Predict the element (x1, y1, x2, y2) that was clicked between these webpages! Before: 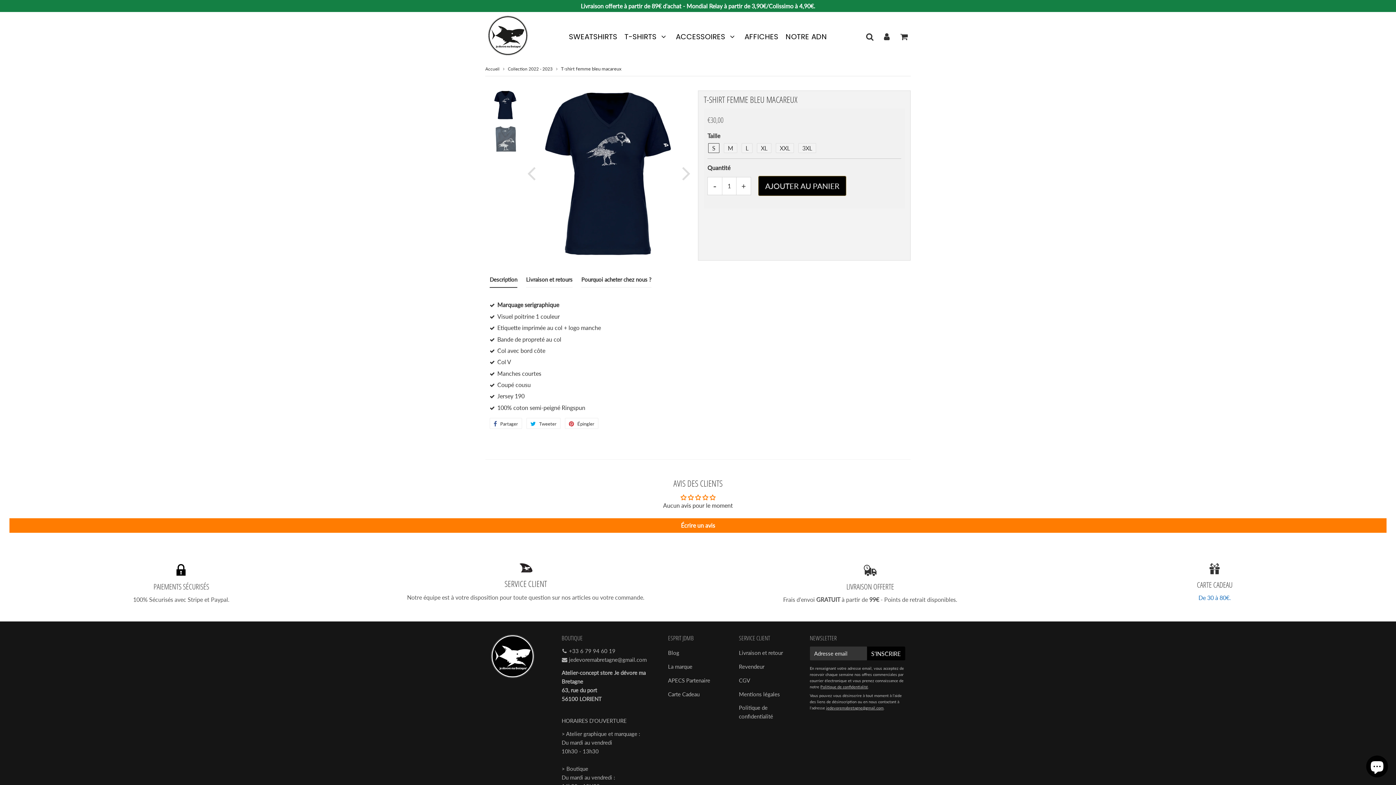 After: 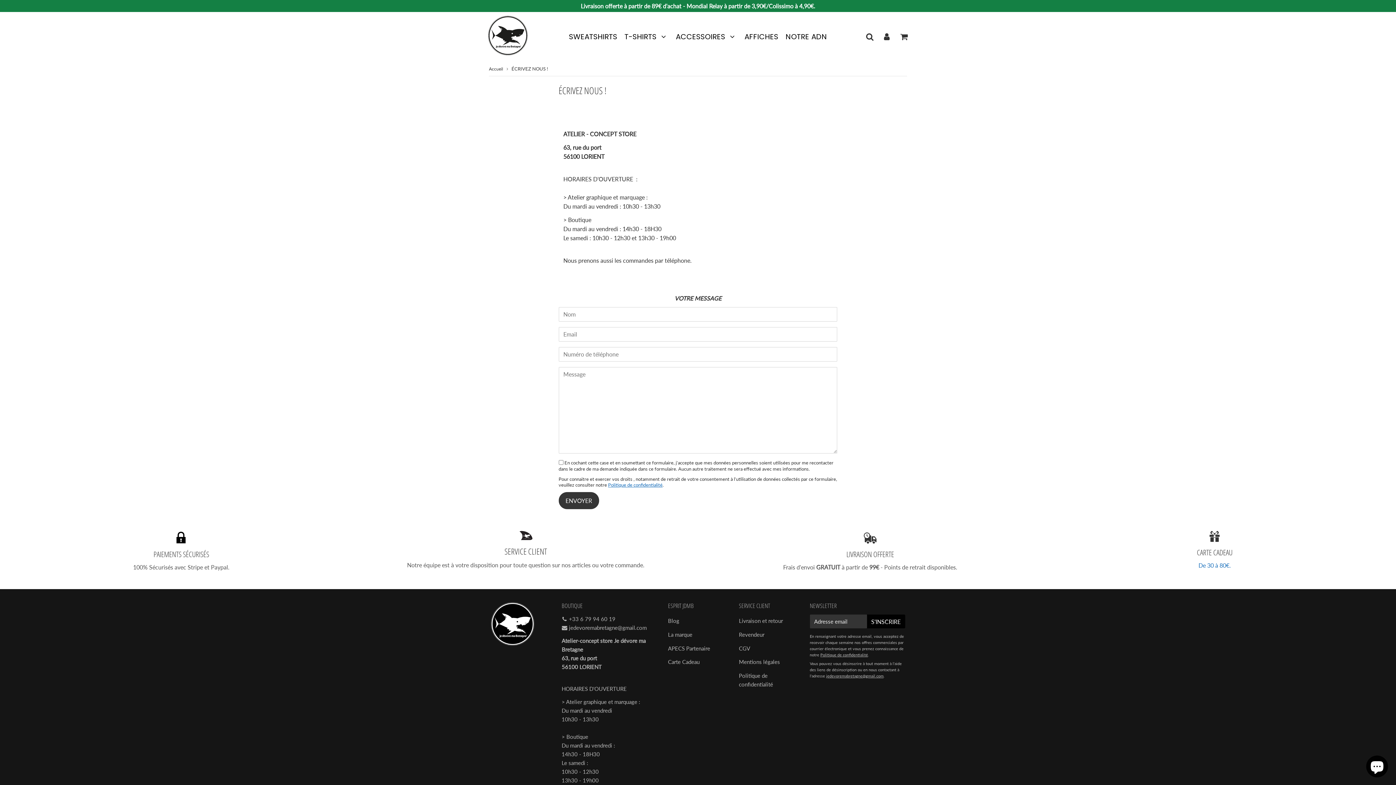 Action: label: Revendeur bbox: (735, 660, 799, 673)